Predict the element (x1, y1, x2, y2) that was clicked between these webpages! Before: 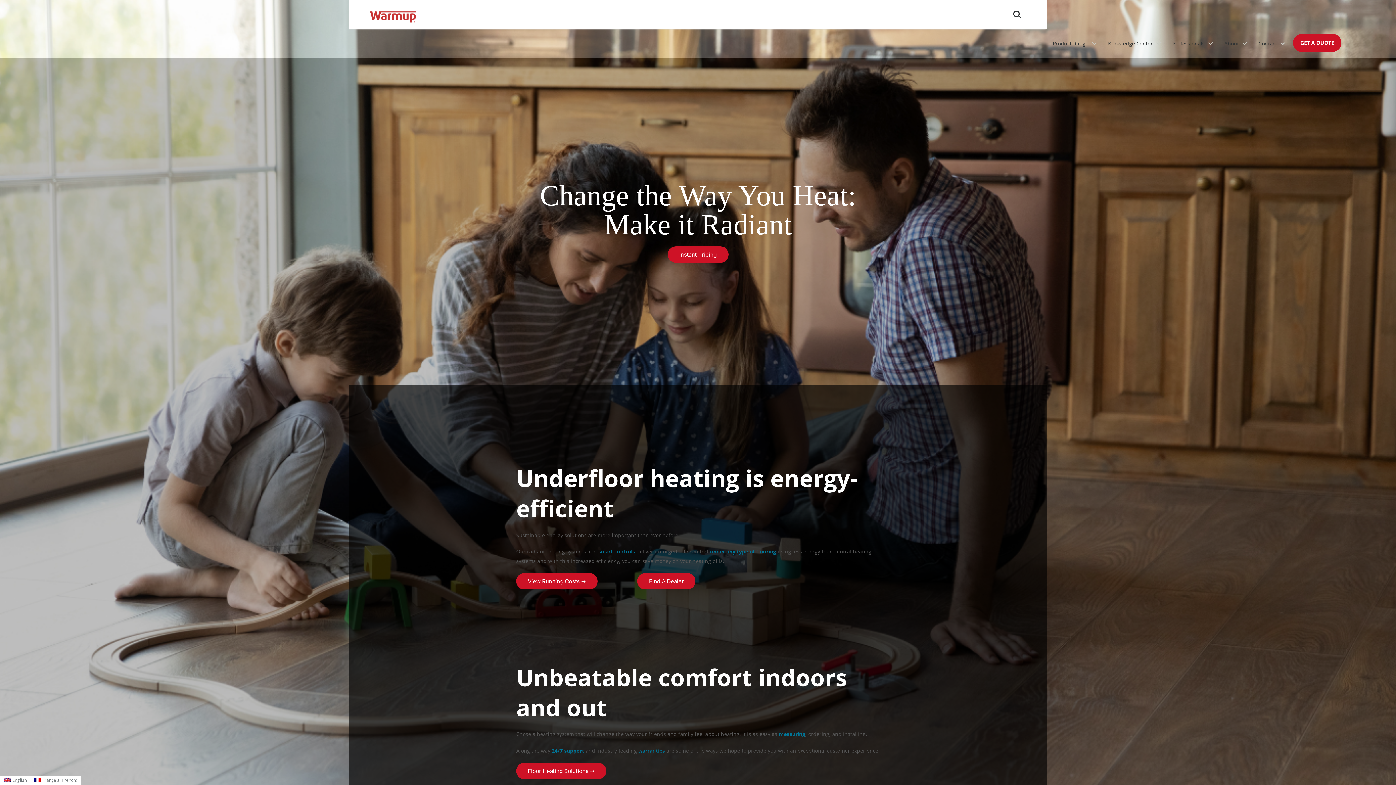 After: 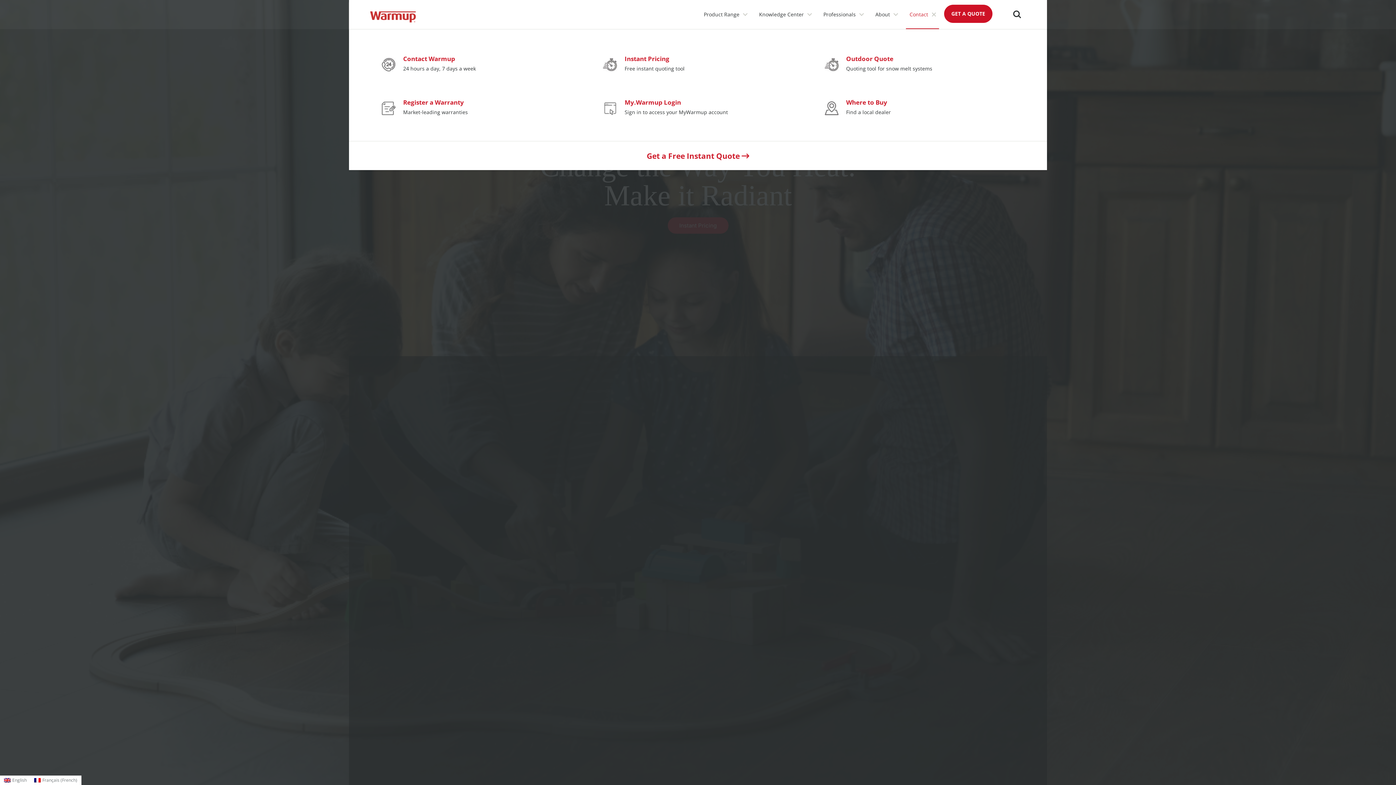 Action: label: Contact bbox: (1255, 29, 1288, 58)